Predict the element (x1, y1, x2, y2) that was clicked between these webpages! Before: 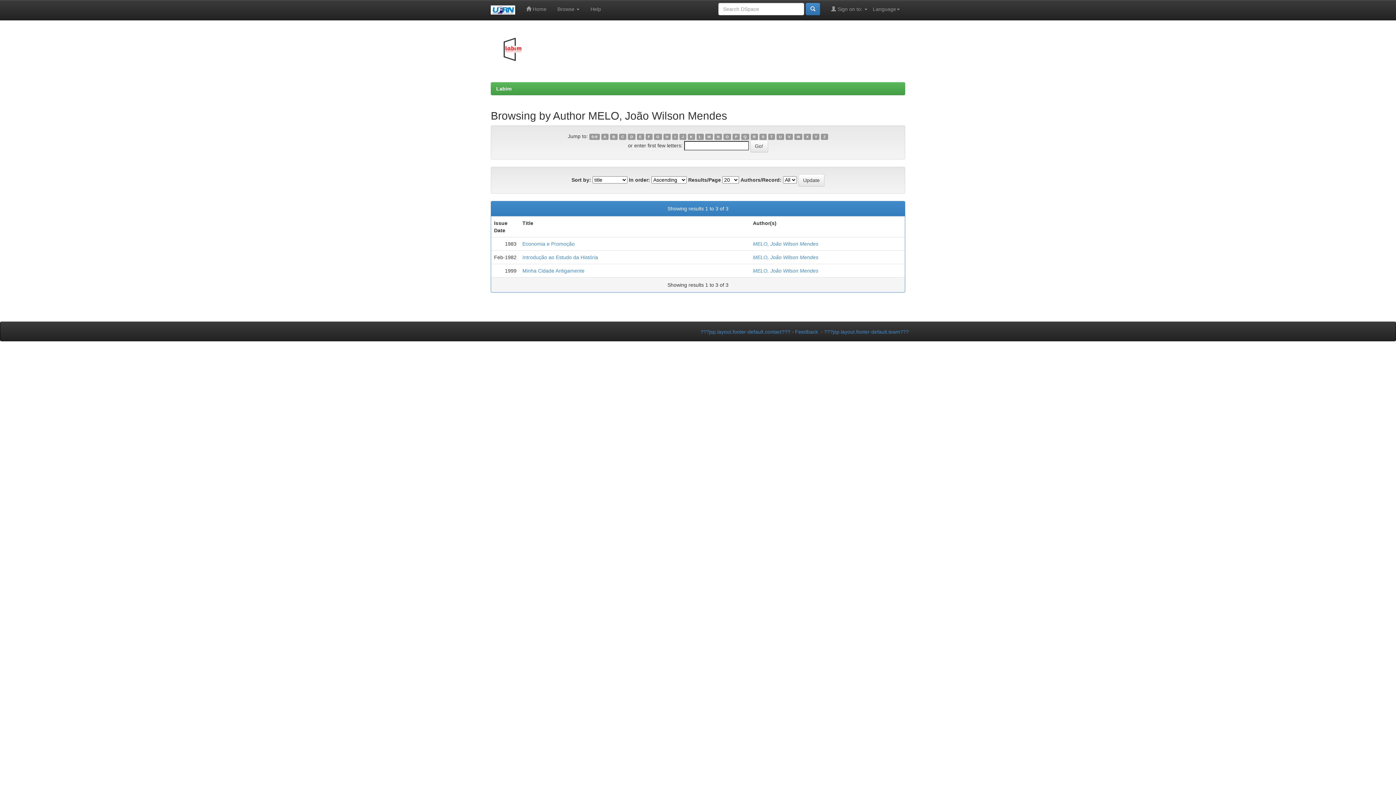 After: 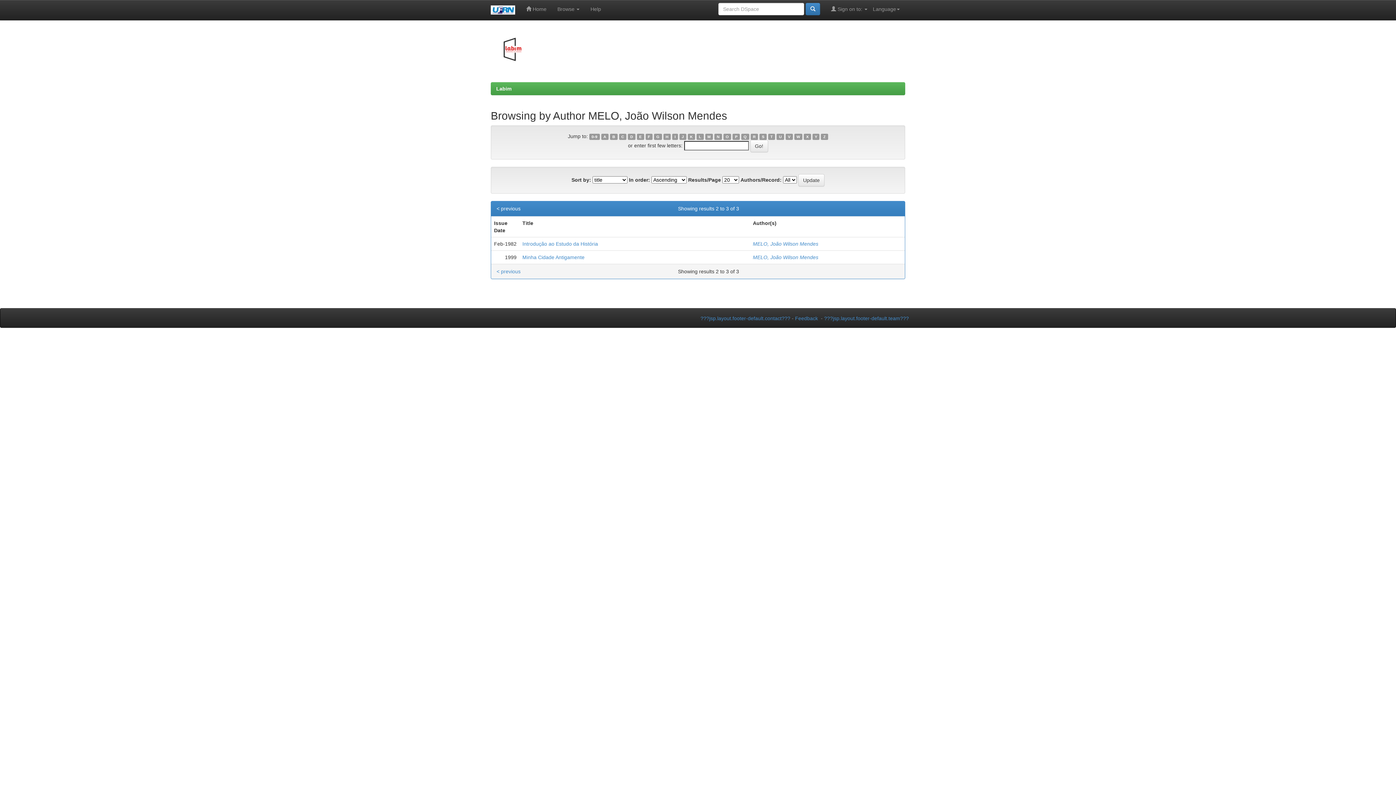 Action: bbox: (672, 133, 678, 140) label: I